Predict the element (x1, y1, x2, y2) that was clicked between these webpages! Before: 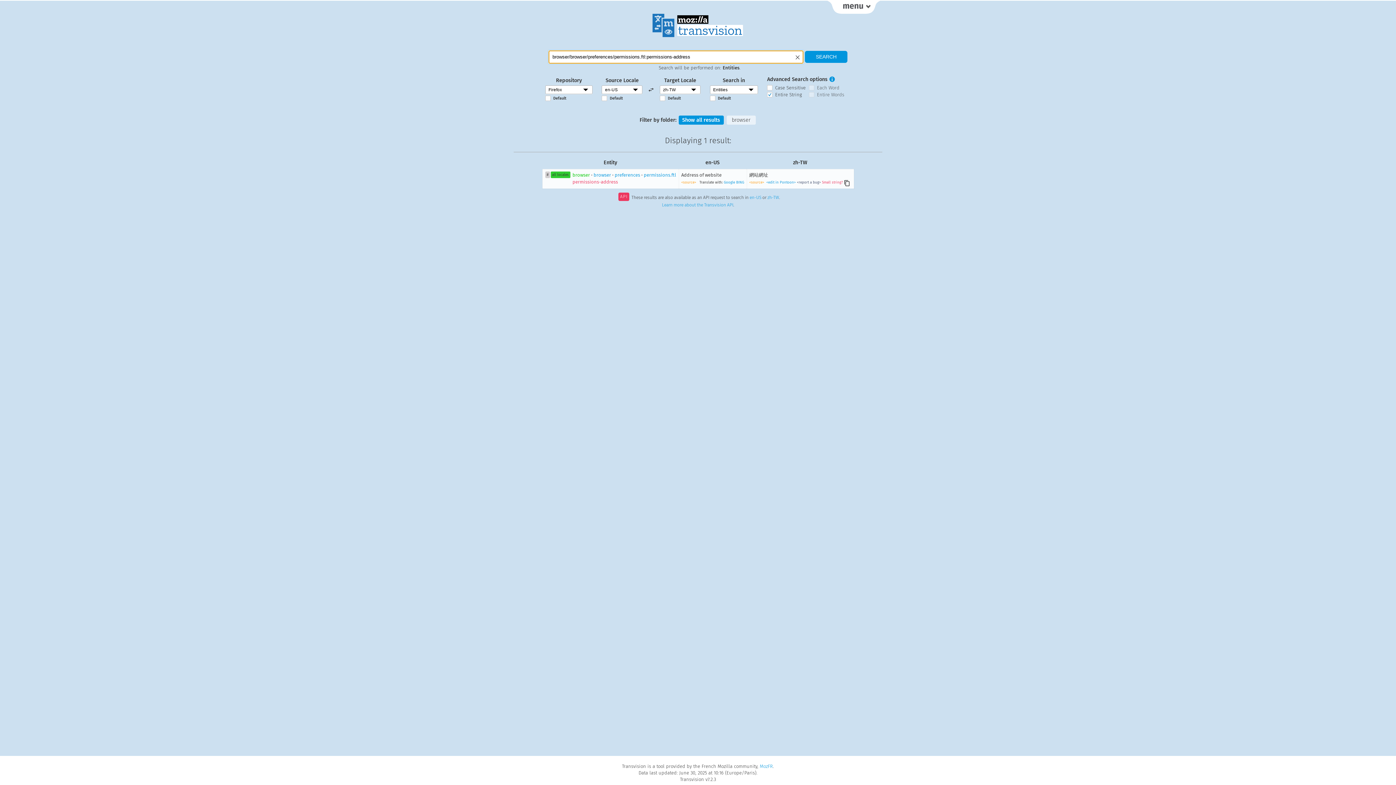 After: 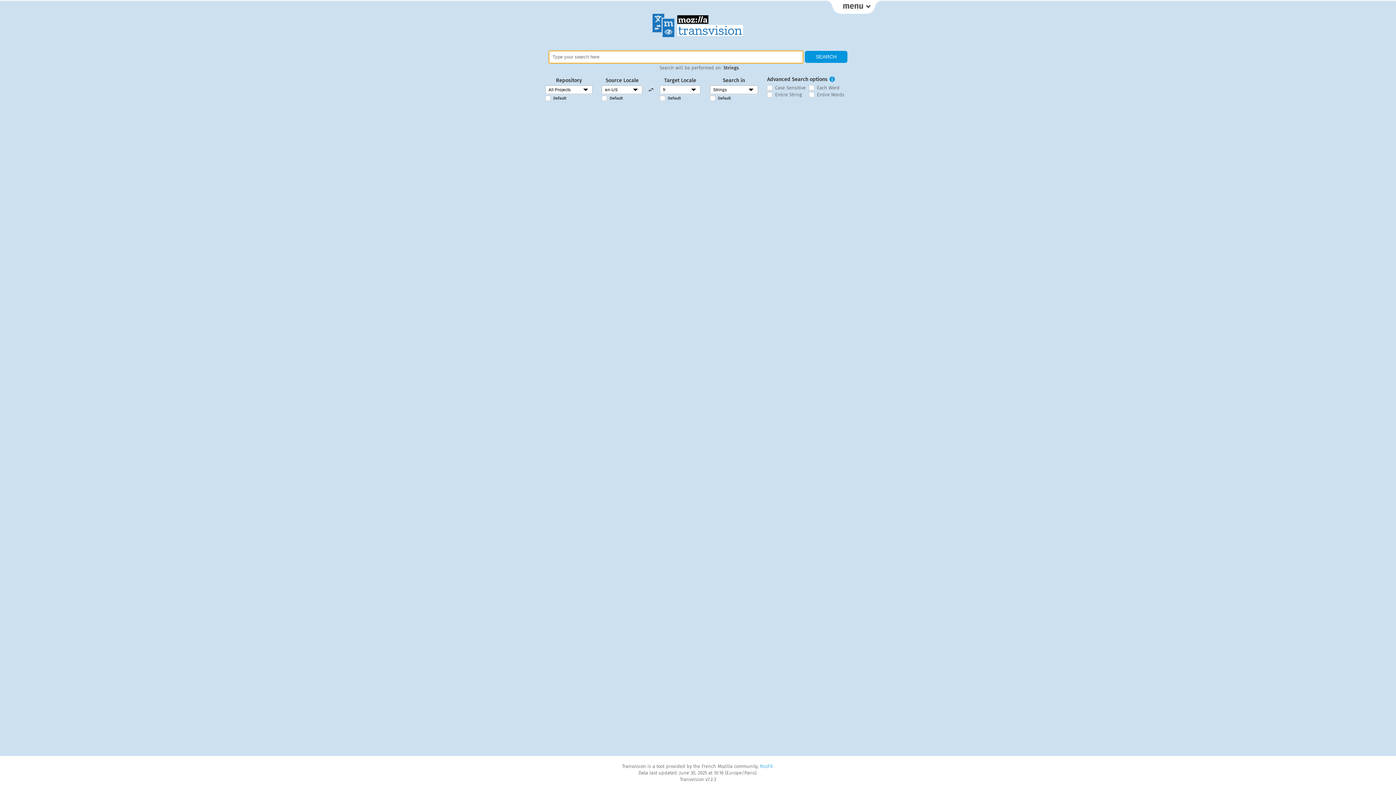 Action: bbox: (652, 29, 743, 39)